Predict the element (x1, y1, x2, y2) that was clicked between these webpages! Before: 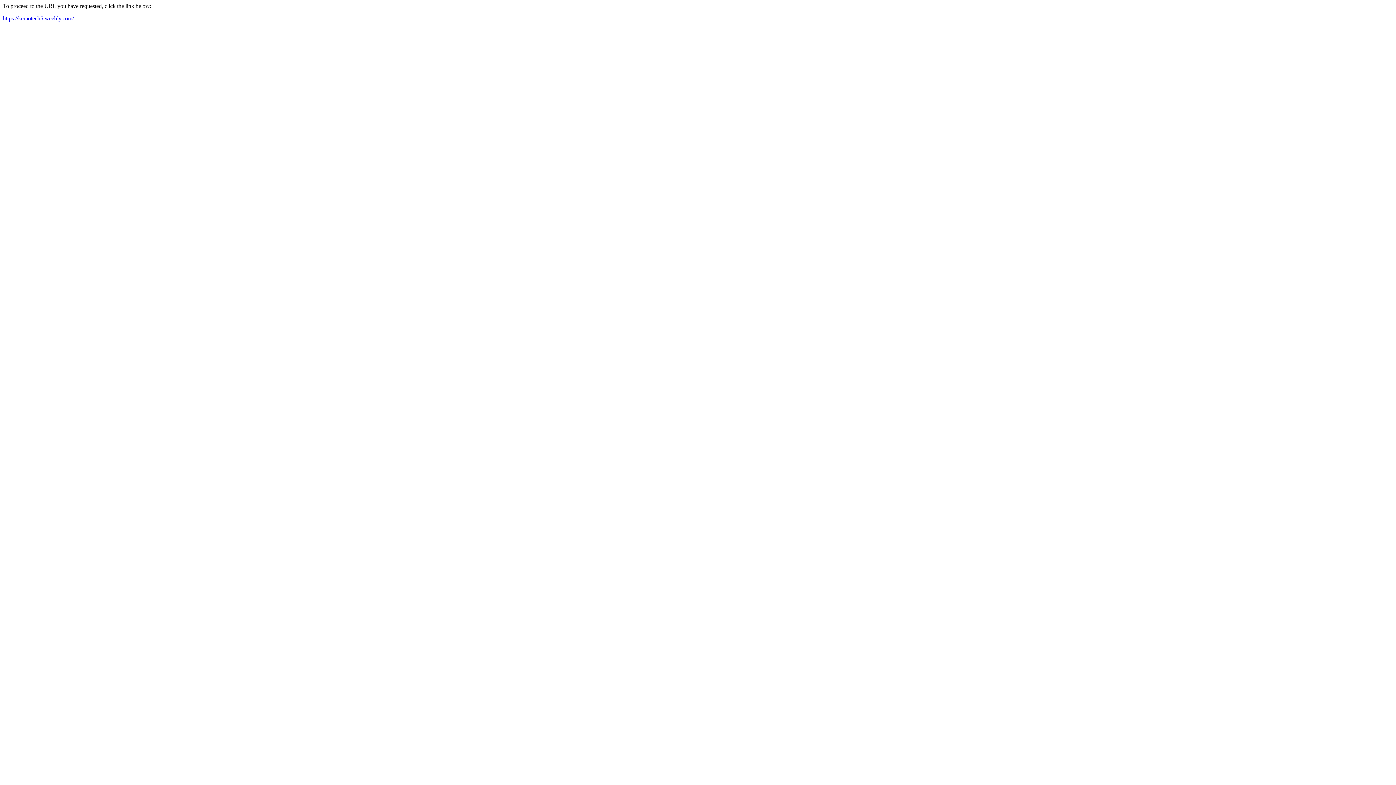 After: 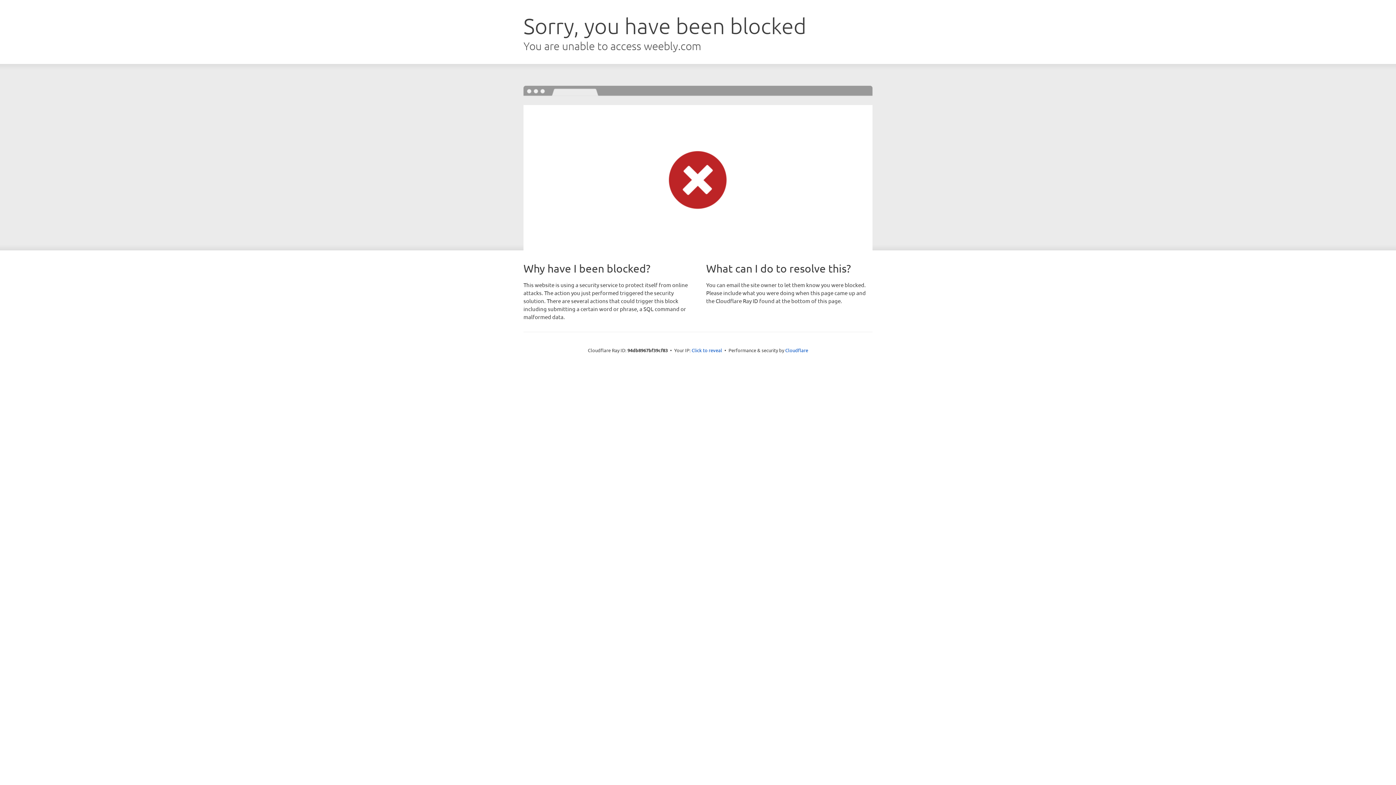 Action: bbox: (2, 15, 73, 21) label: https://kemotech5.weebly.com/